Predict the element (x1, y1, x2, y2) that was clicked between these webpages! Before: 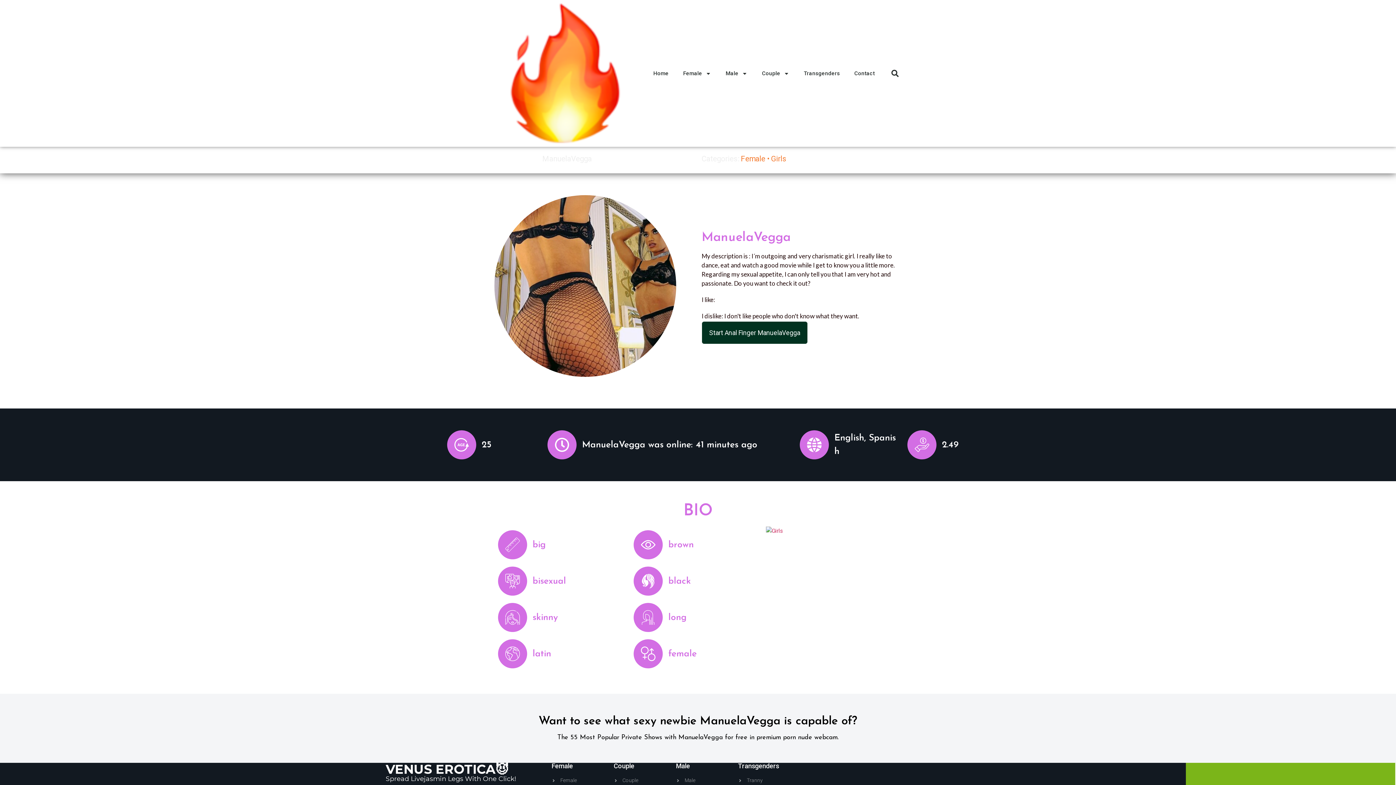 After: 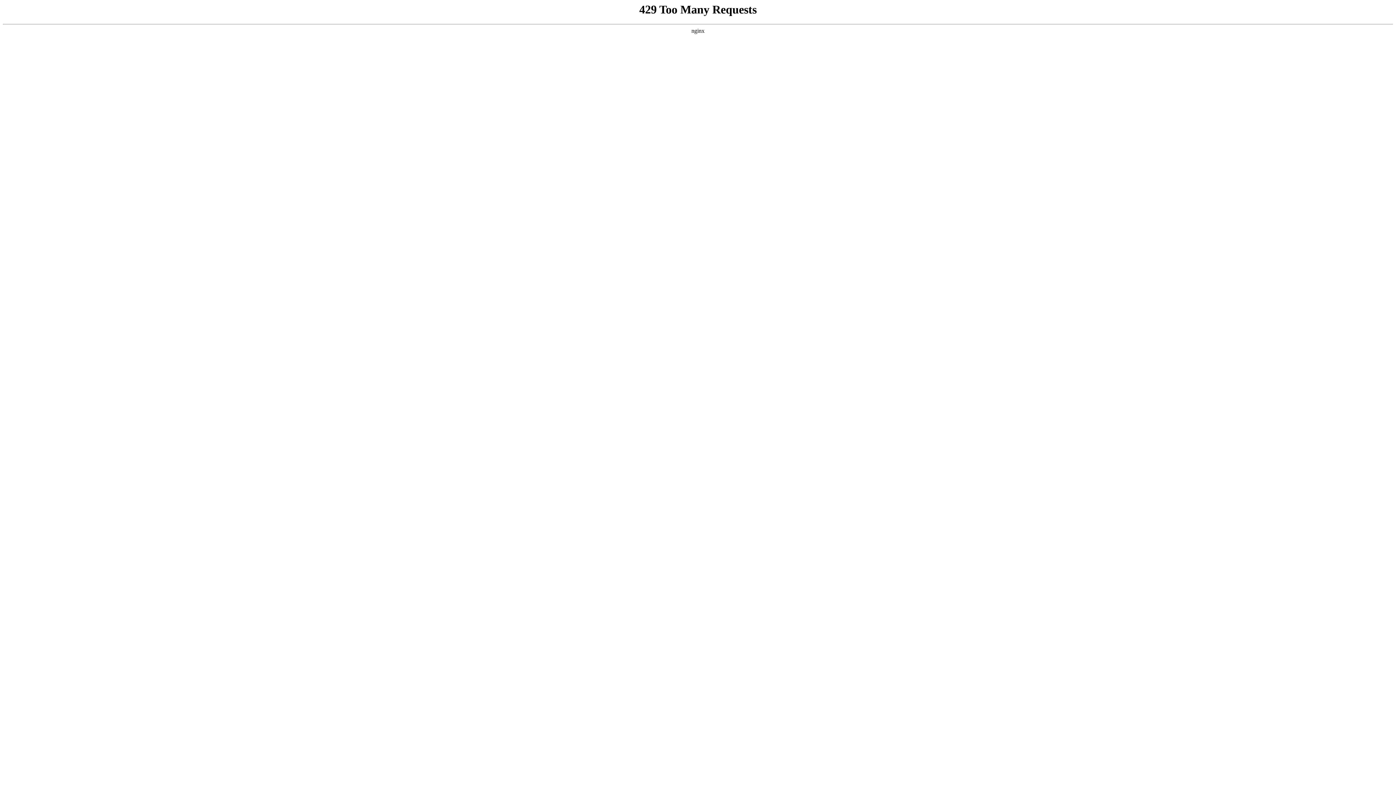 Action: label: Female bbox: (551, 777, 613, 784)